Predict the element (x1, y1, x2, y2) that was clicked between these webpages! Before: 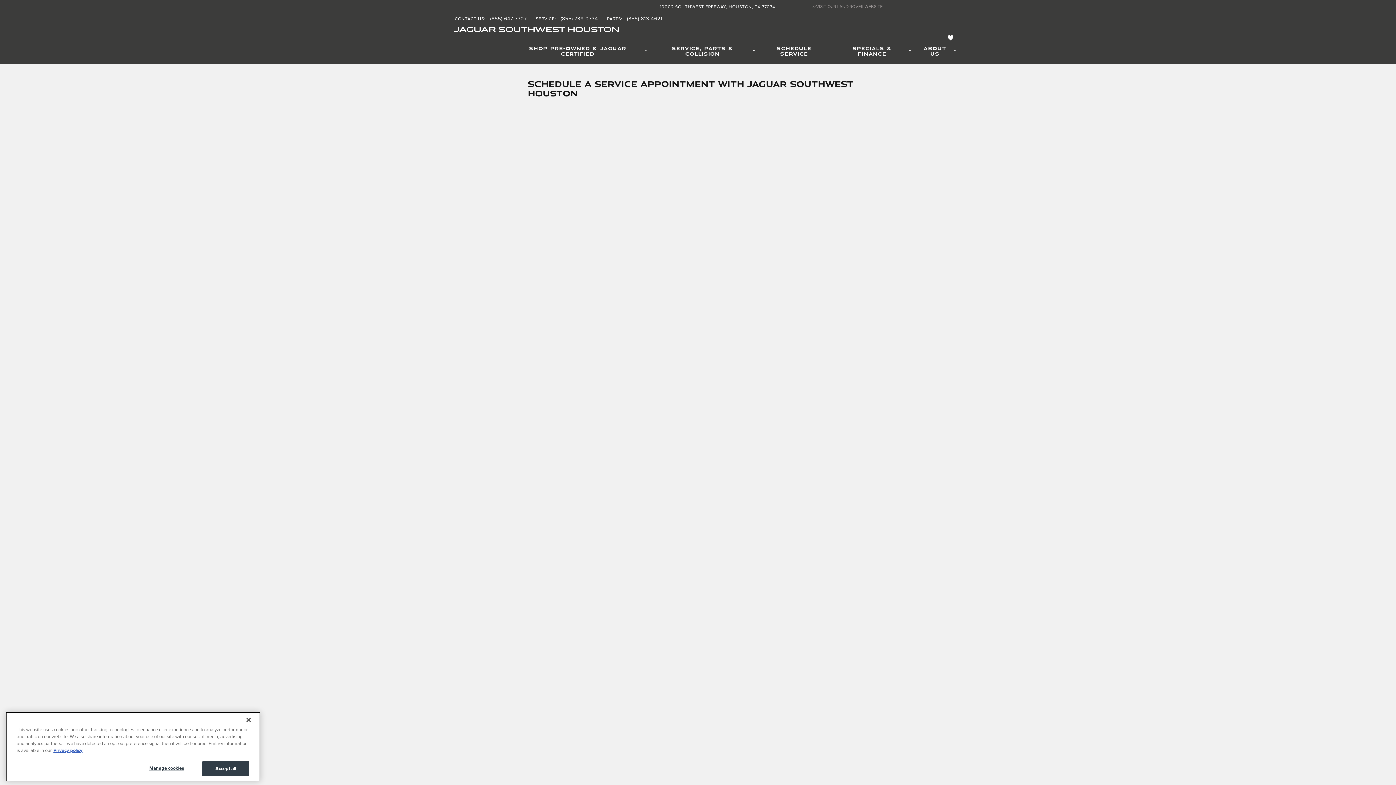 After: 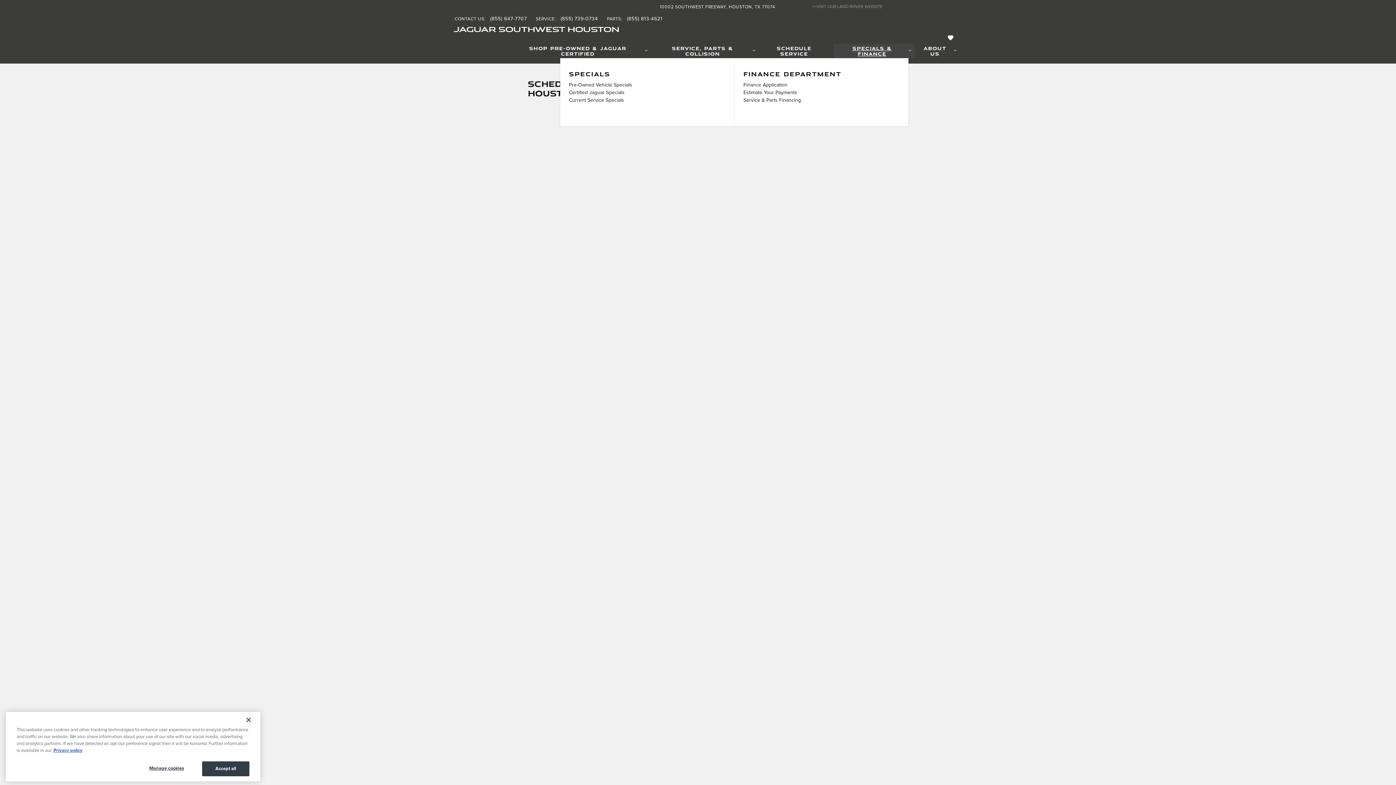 Action: label: SPECIALS & FINANCE bbox: (834, 45, 911, 56)